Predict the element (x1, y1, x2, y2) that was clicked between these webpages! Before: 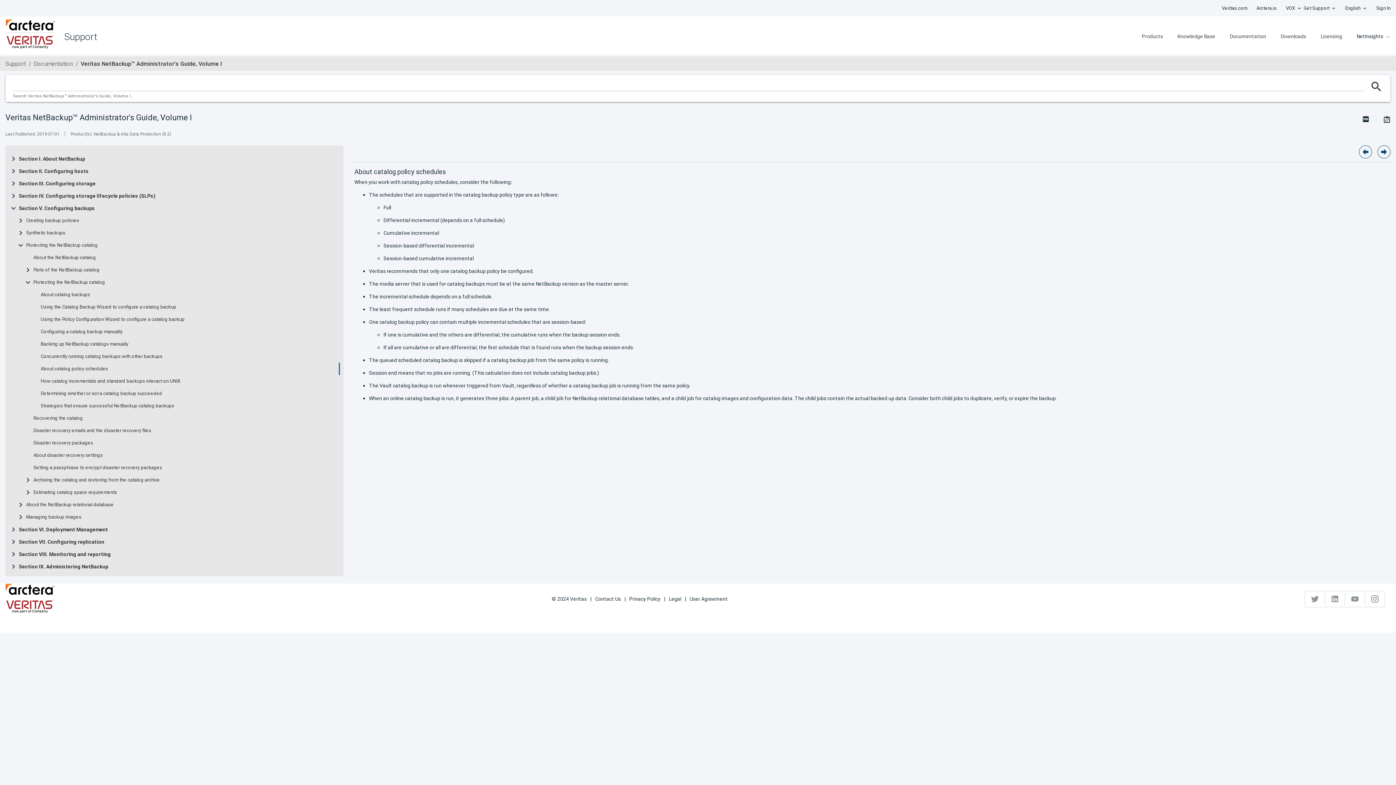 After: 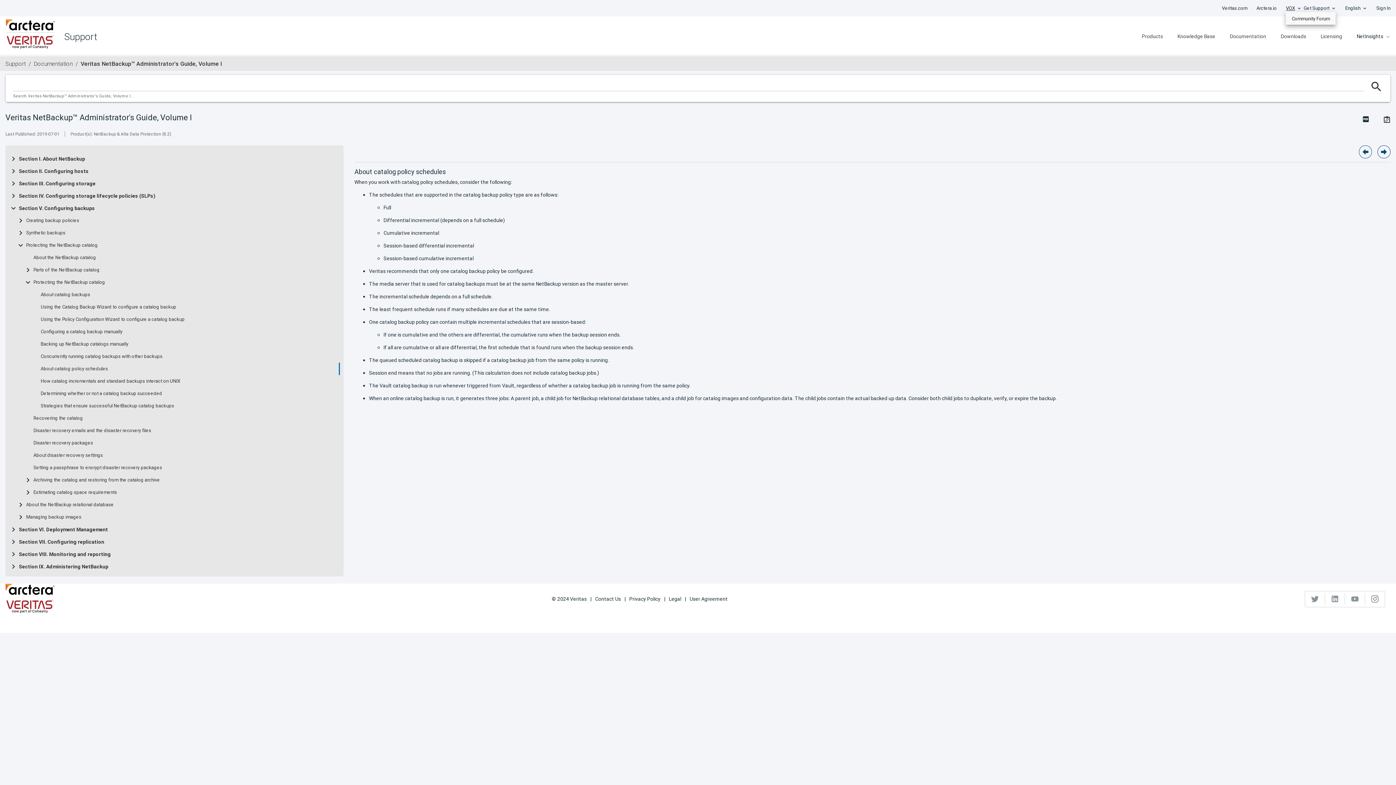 Action: bbox: (1286, 2, 1295, 14) label: VOX